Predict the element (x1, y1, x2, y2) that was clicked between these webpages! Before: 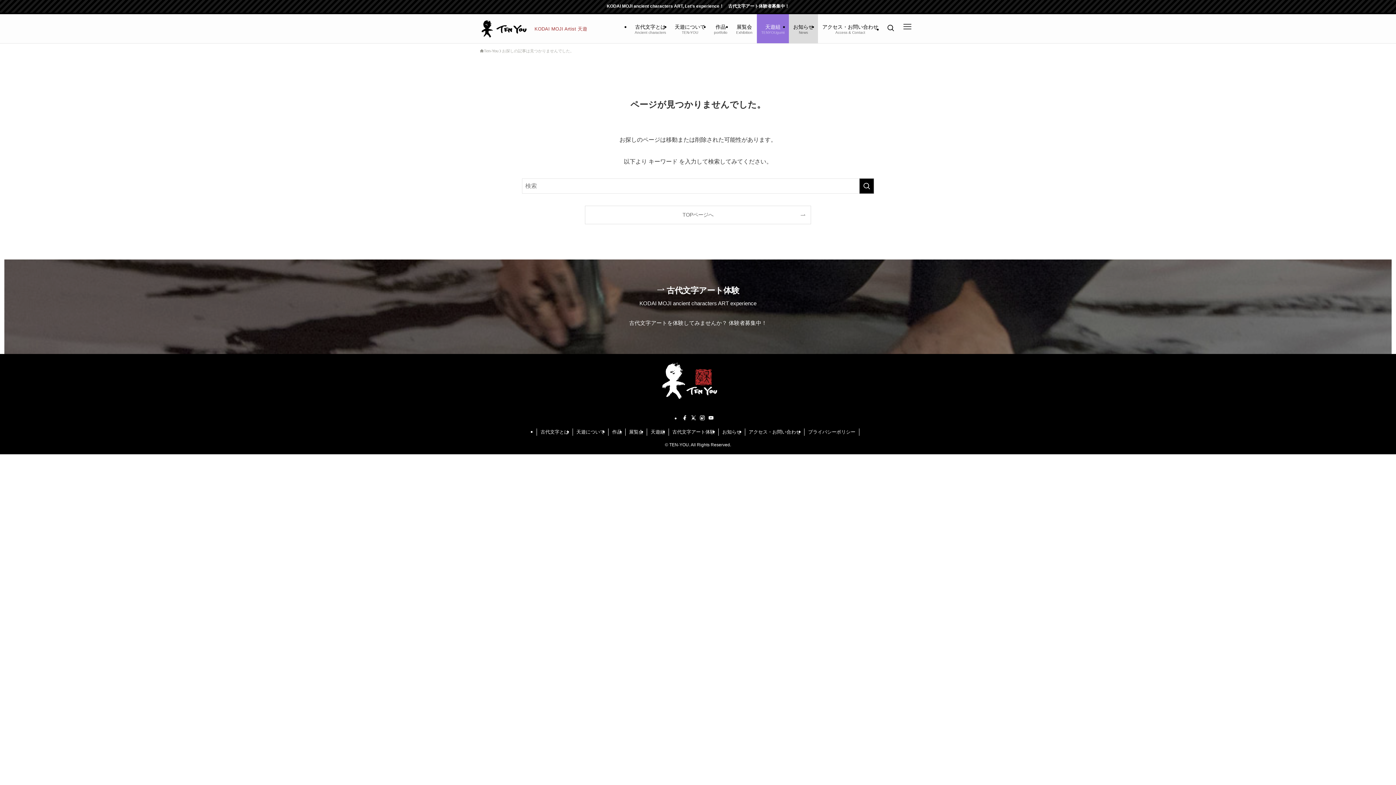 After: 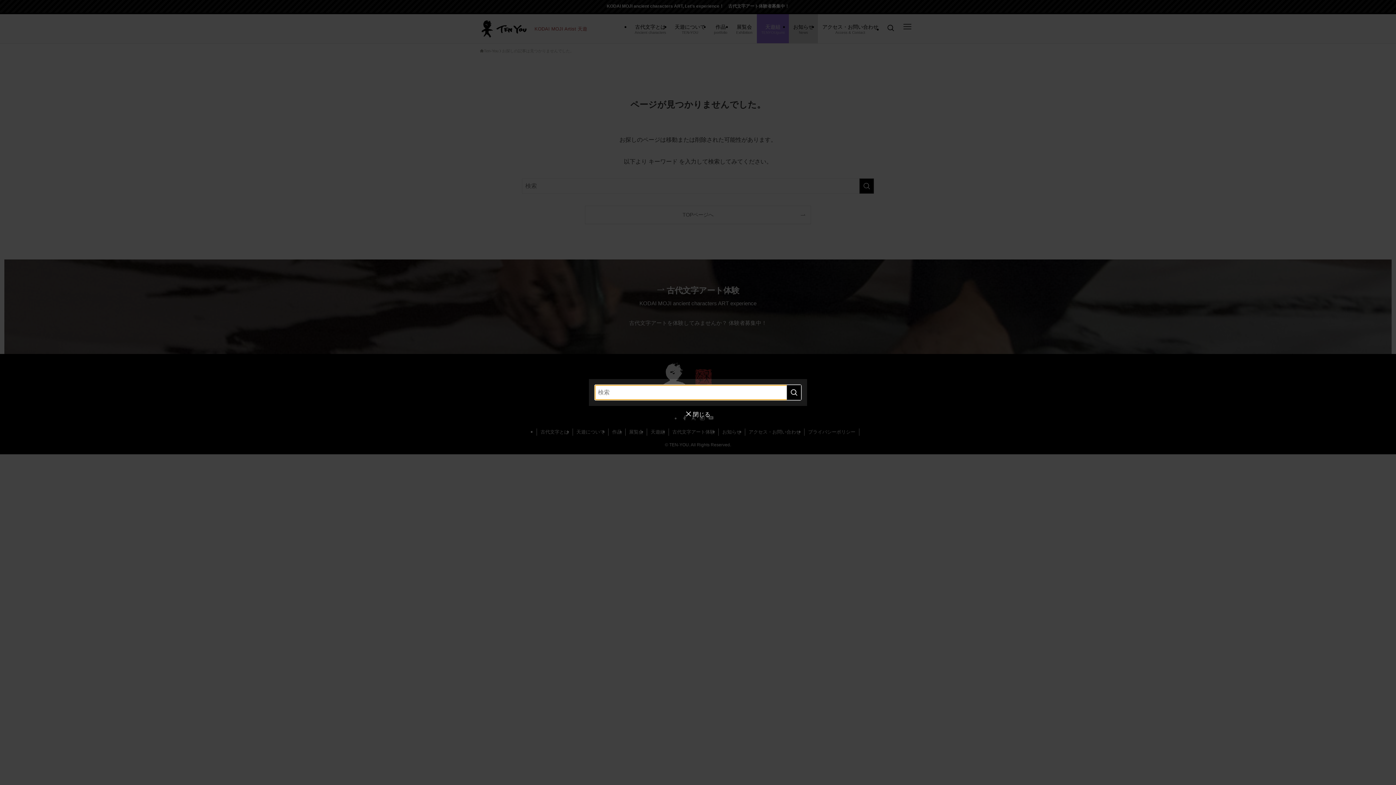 Action: label: 検索ボタン bbox: (882, 14, 898, 43)